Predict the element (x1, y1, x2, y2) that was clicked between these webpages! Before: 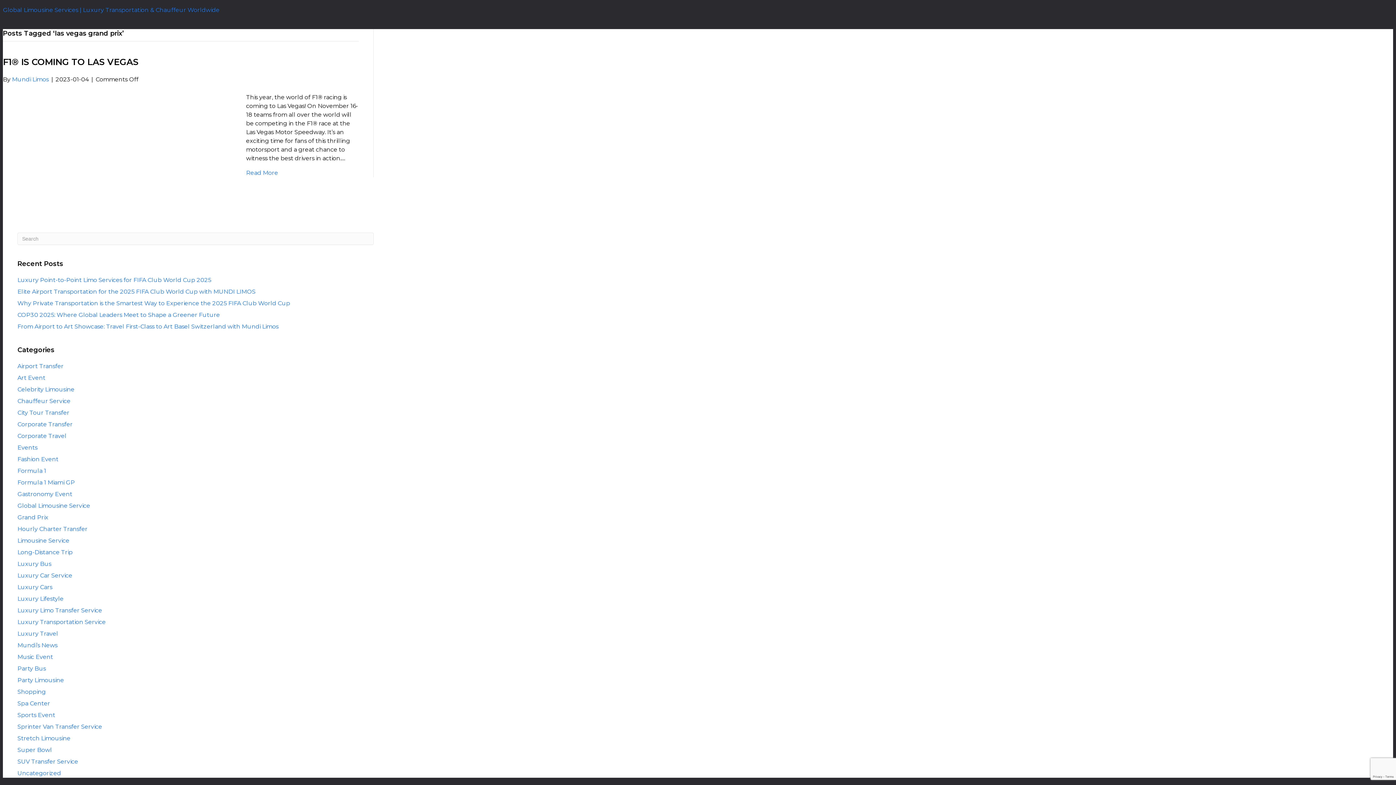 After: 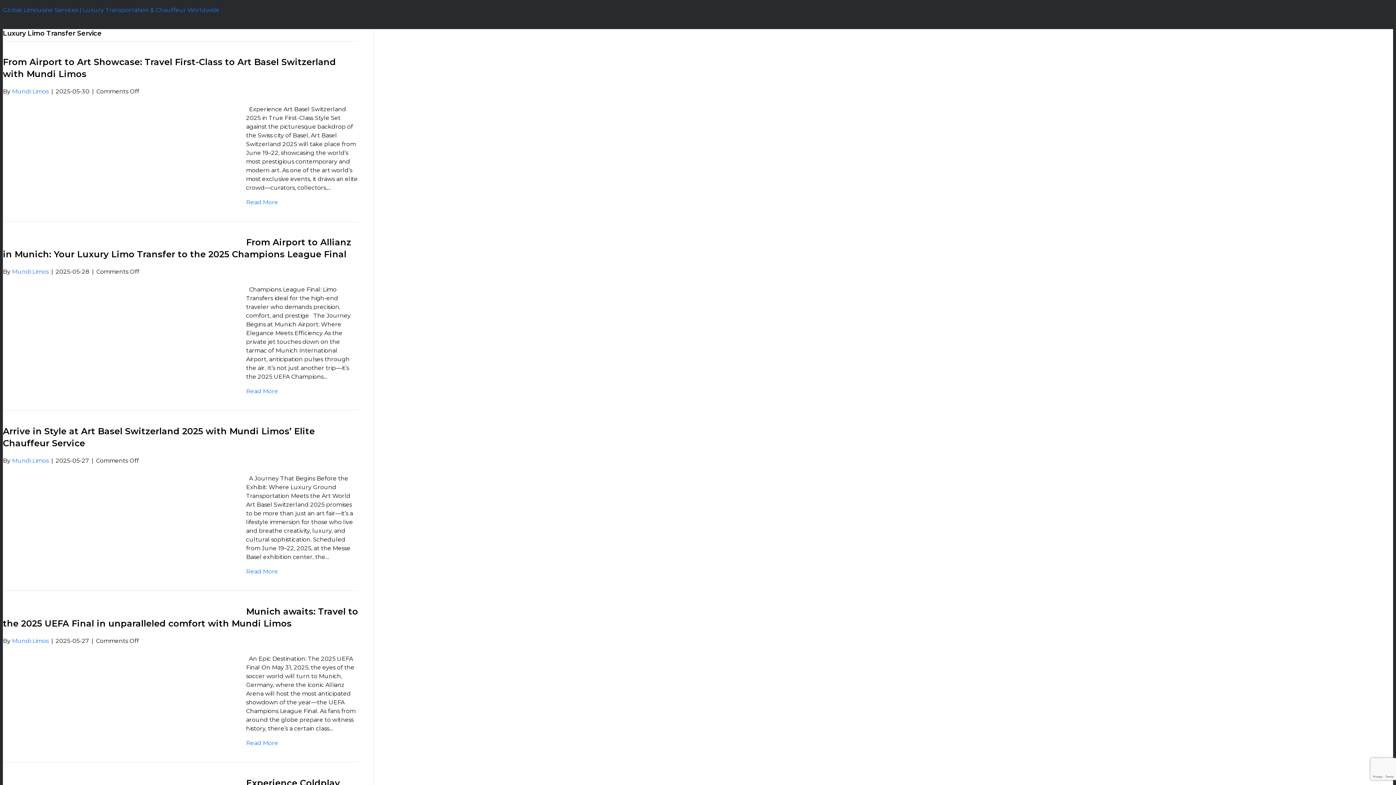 Action: label: Luxury Limo Transfer Service bbox: (17, 607, 102, 614)